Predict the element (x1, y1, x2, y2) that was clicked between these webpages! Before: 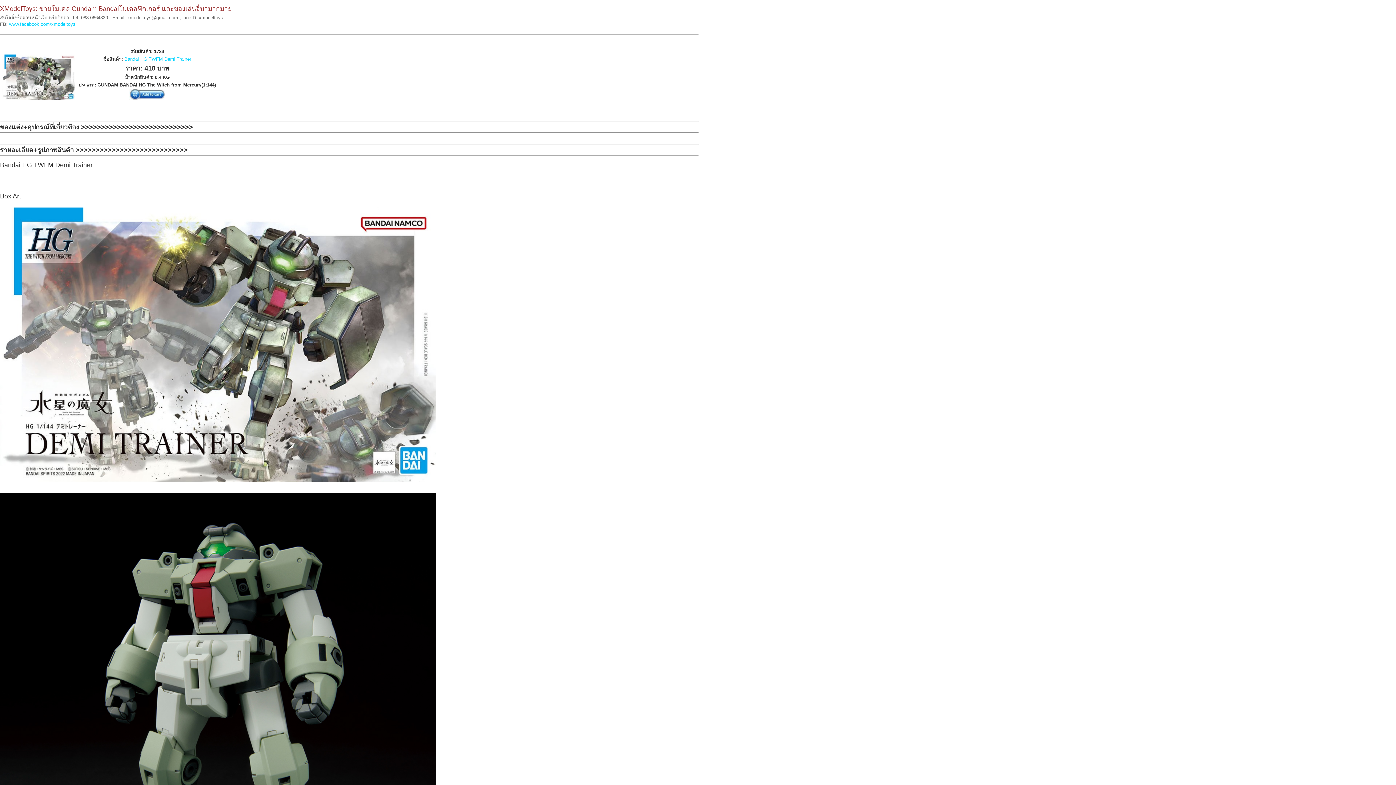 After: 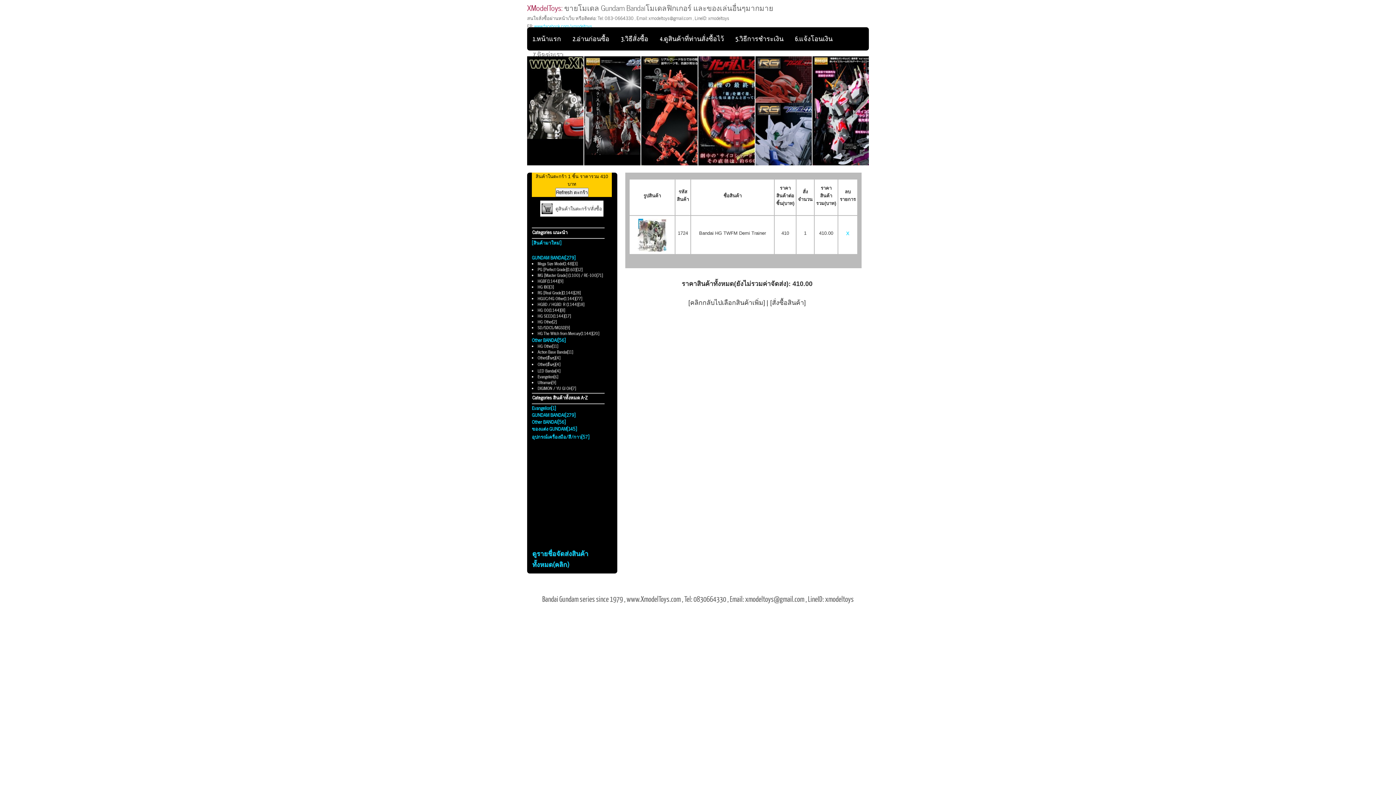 Action: bbox: (129, 95, 165, 101)